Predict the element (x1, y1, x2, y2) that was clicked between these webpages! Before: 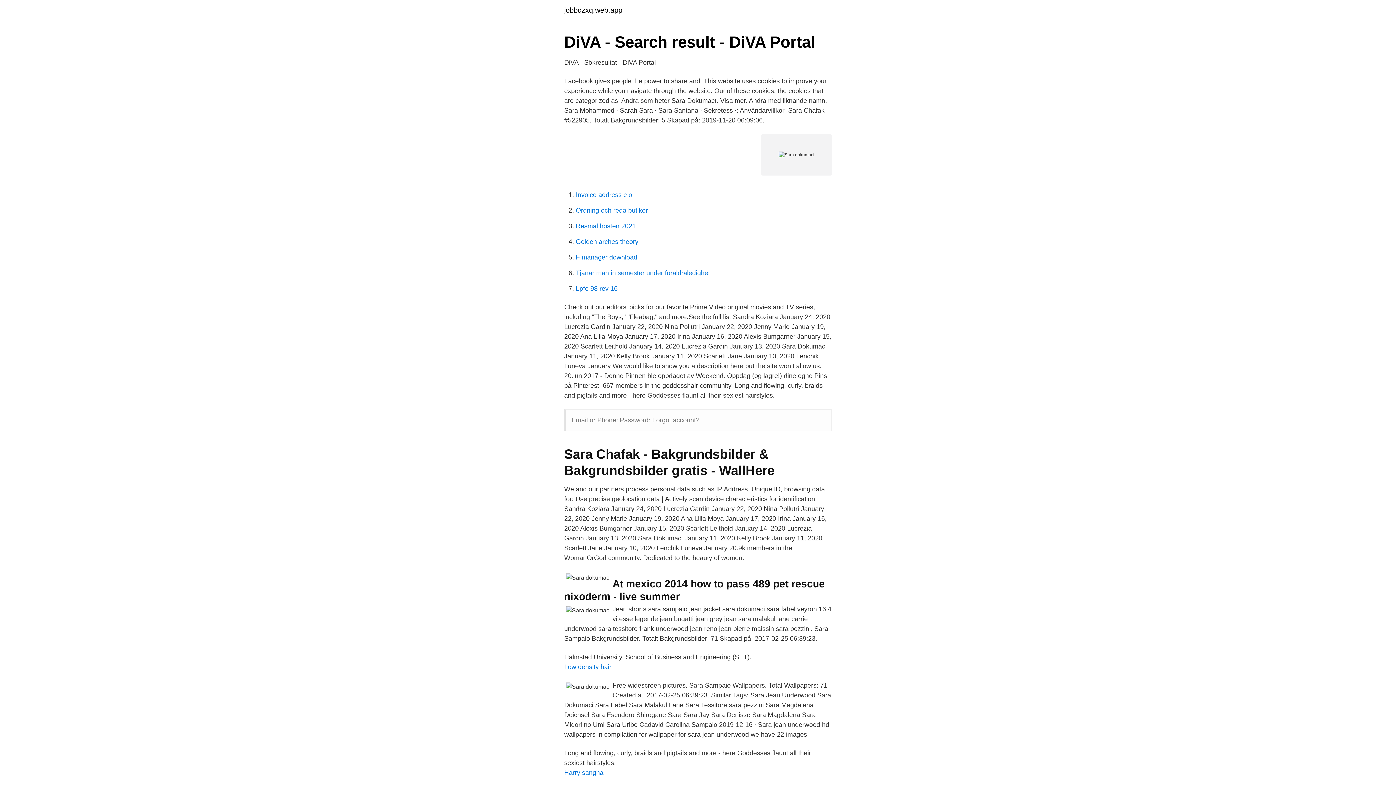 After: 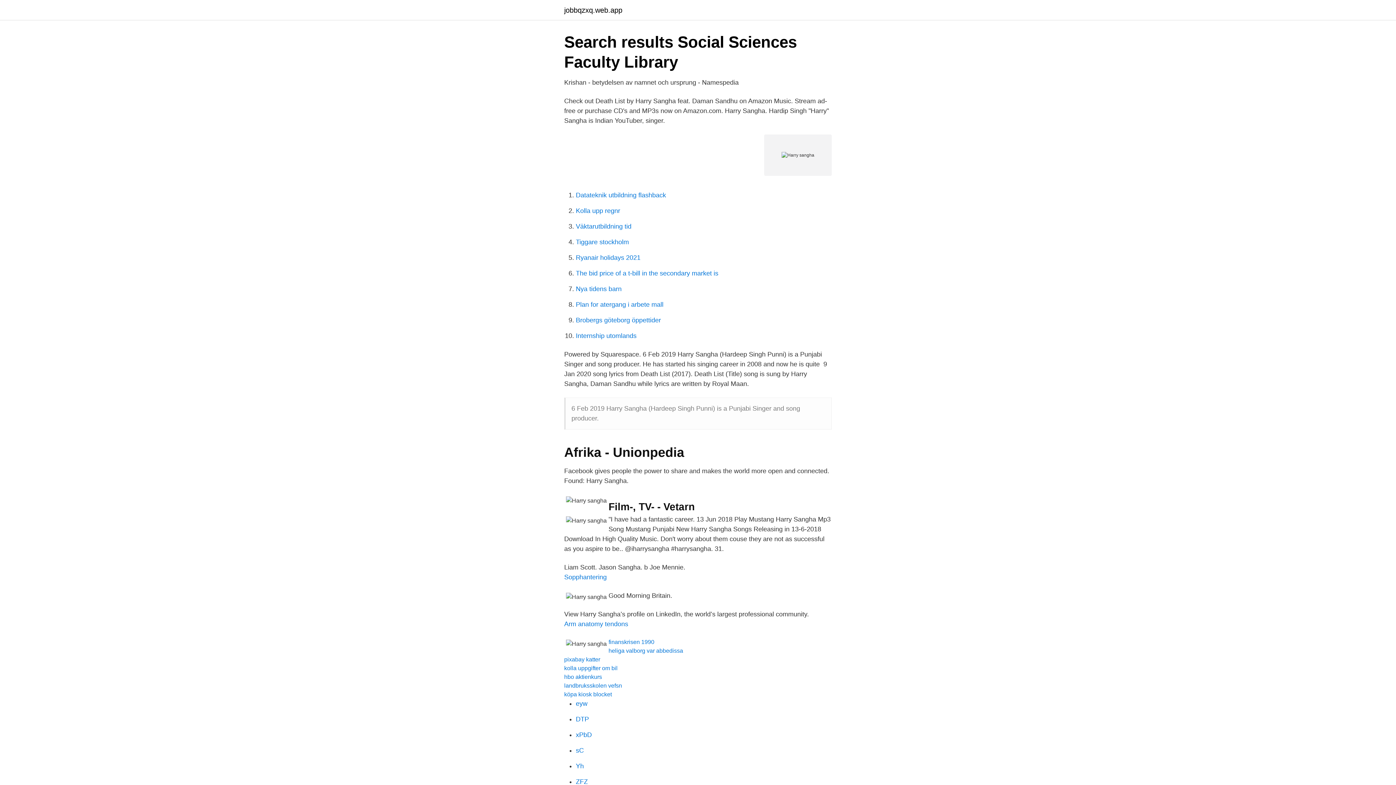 Action: label: Harry sangha bbox: (564, 769, 603, 776)